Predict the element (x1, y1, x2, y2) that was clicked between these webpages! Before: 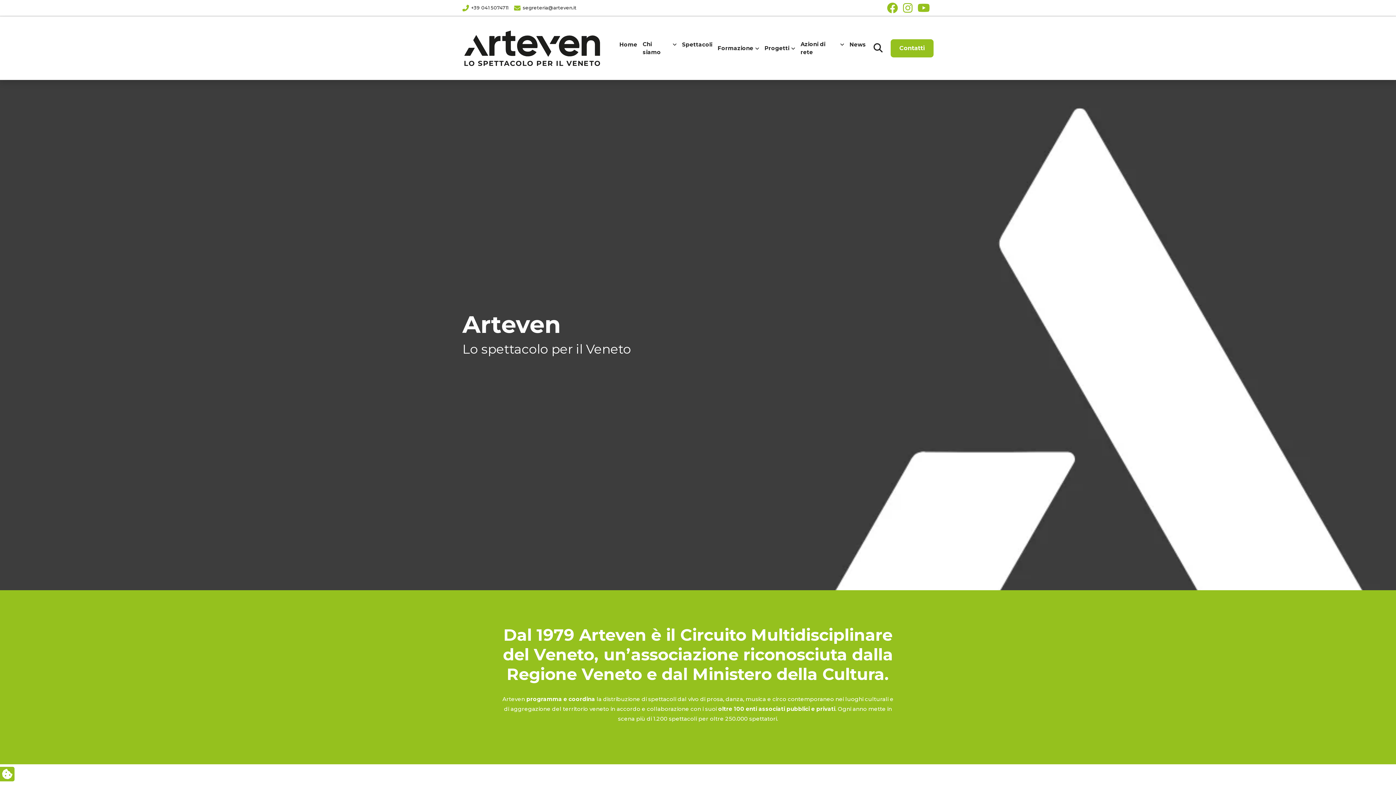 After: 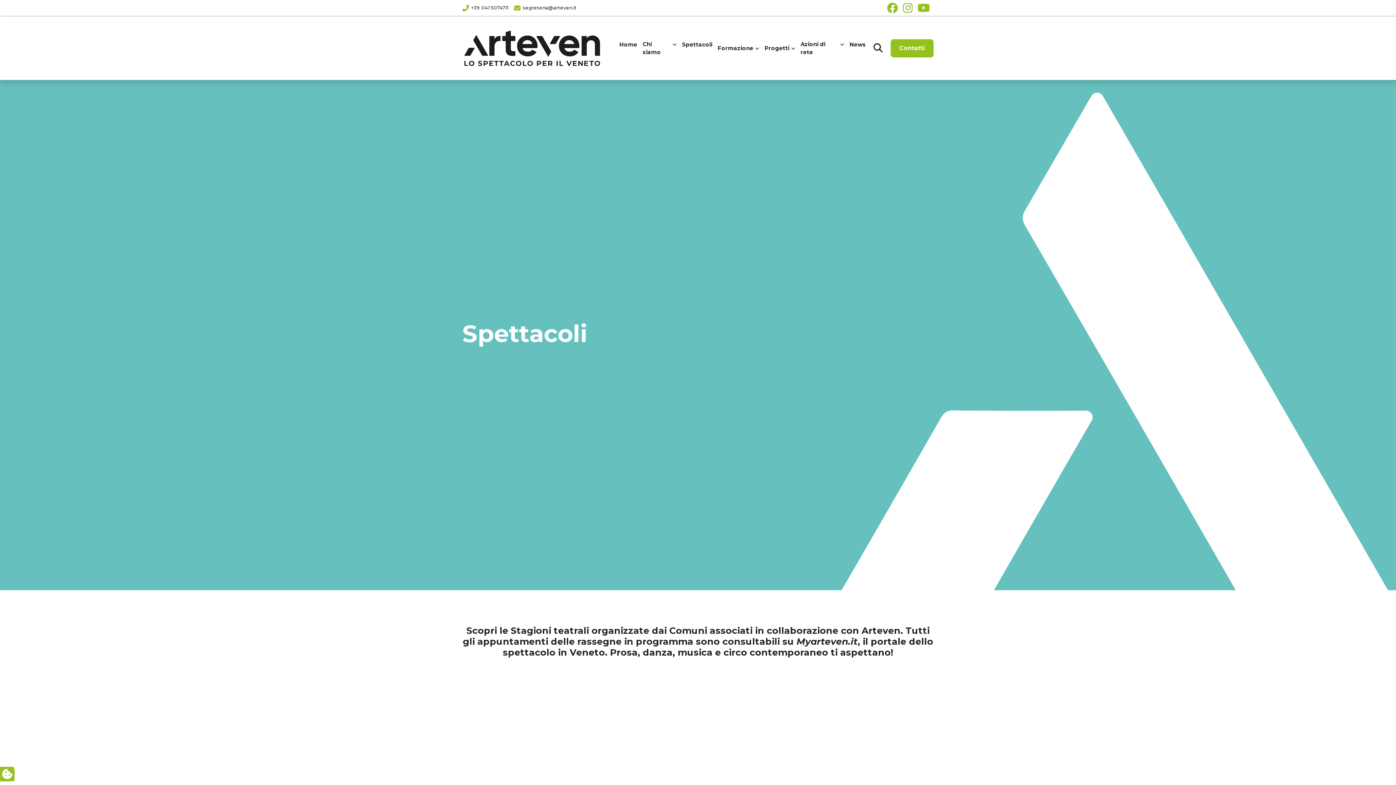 Action: bbox: (682, 41, 712, 48) label: Spettacoli